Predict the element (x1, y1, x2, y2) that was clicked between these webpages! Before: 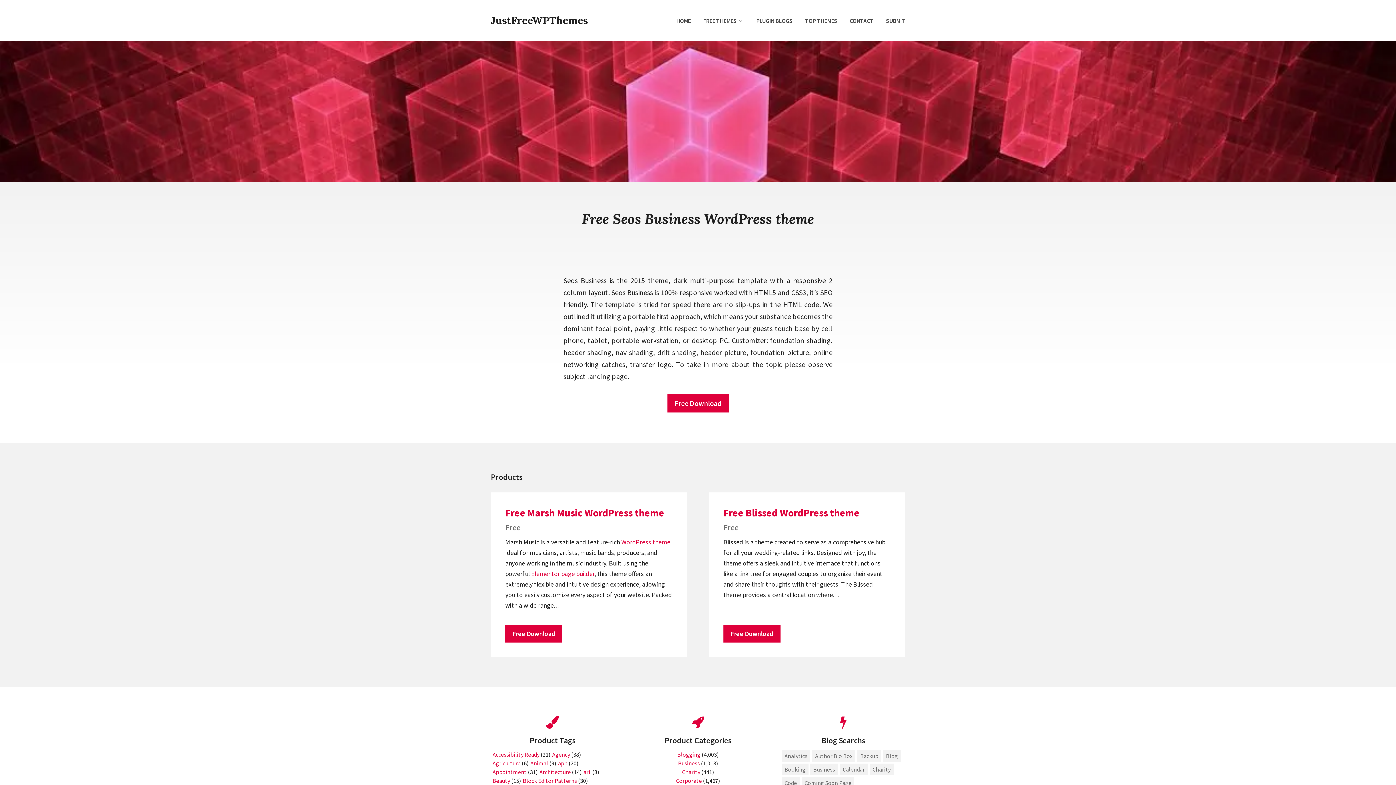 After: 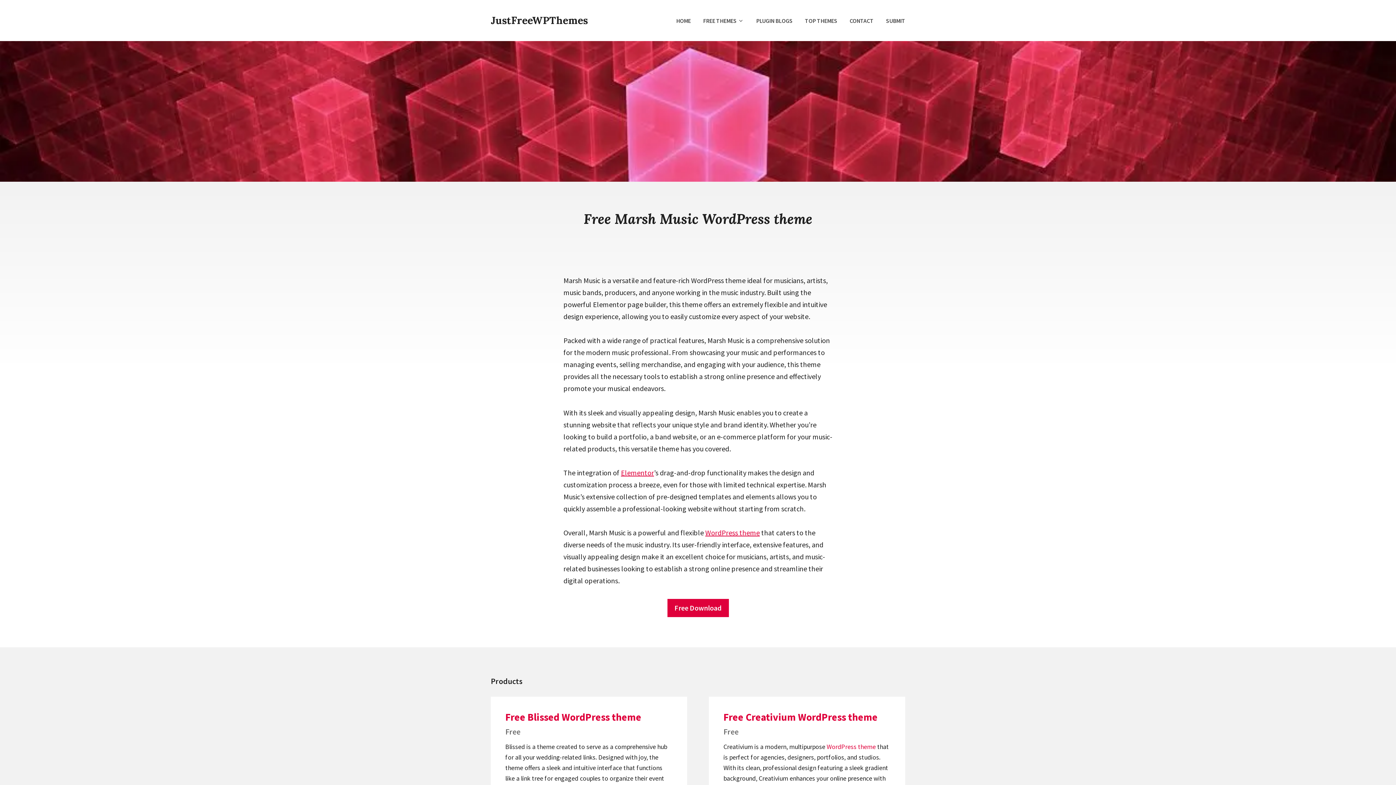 Action: label: Free Marsh Music WordPress theme bbox: (505, 506, 664, 519)